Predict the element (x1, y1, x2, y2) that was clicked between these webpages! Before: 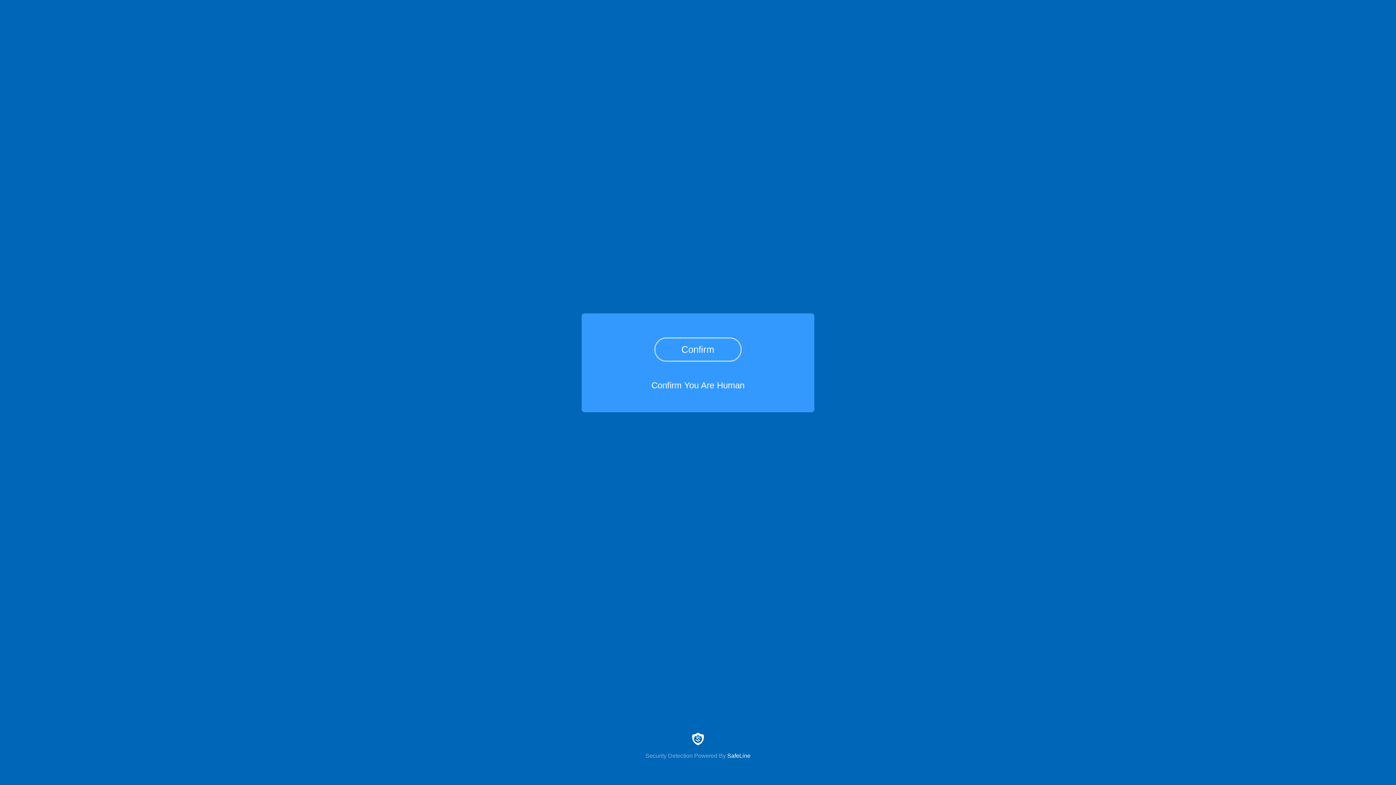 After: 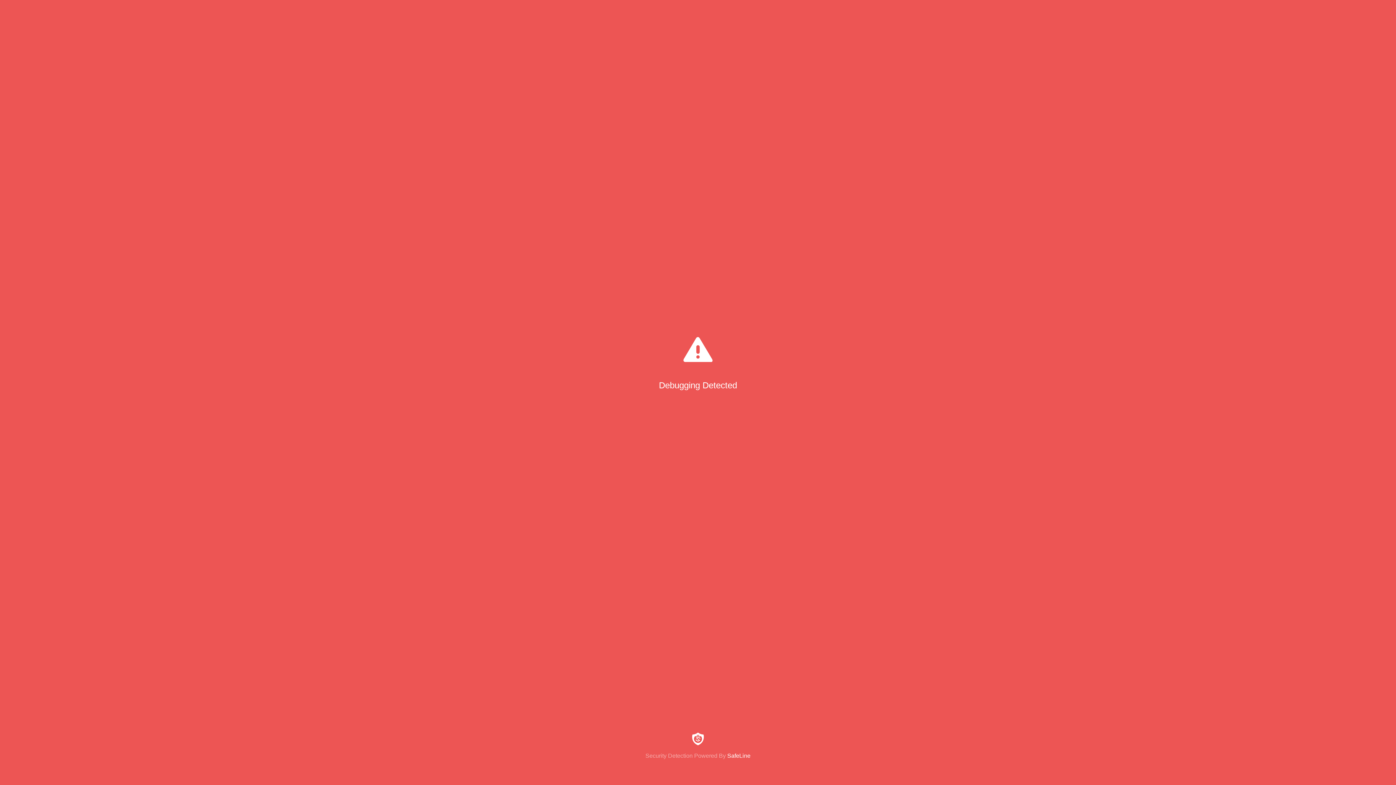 Action: label: Confirm bbox: (654, 337, 741, 361)